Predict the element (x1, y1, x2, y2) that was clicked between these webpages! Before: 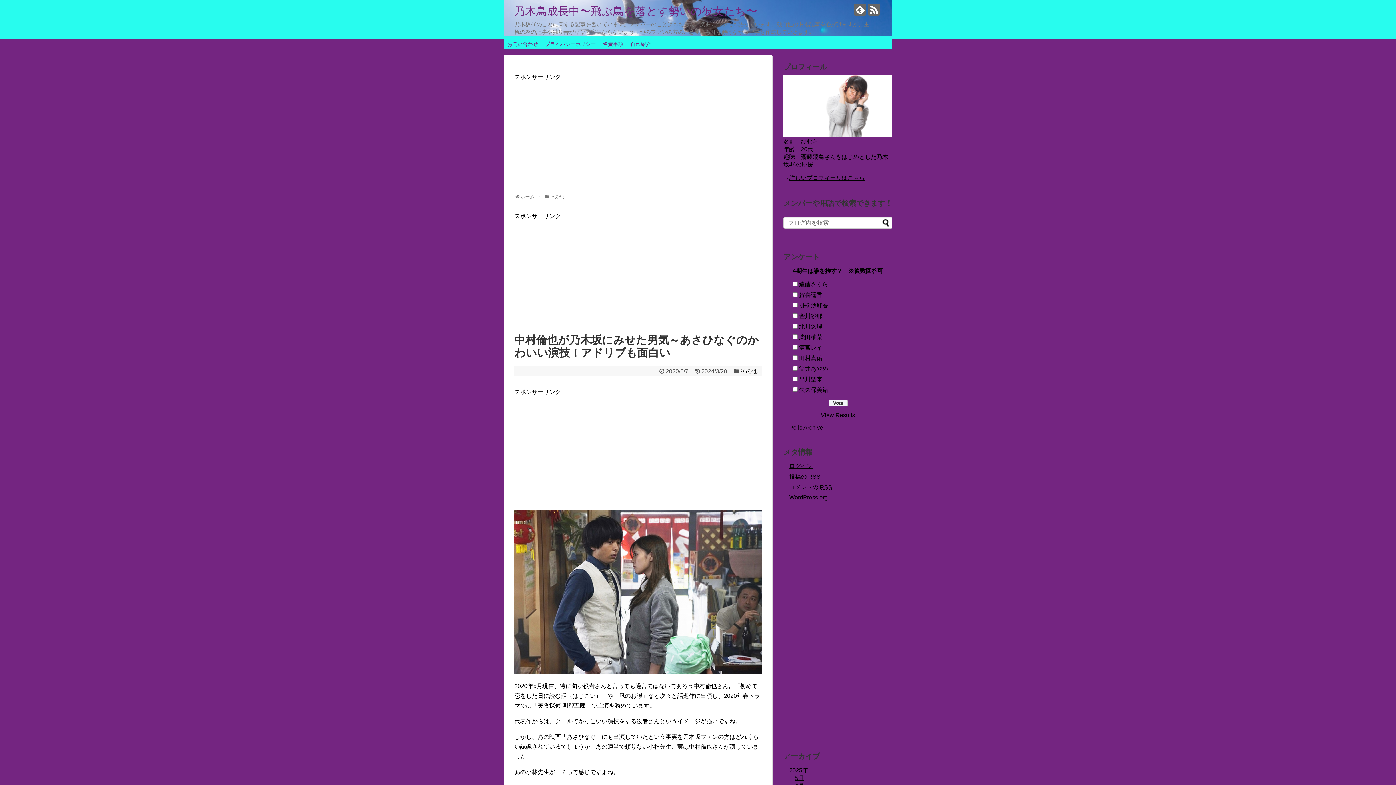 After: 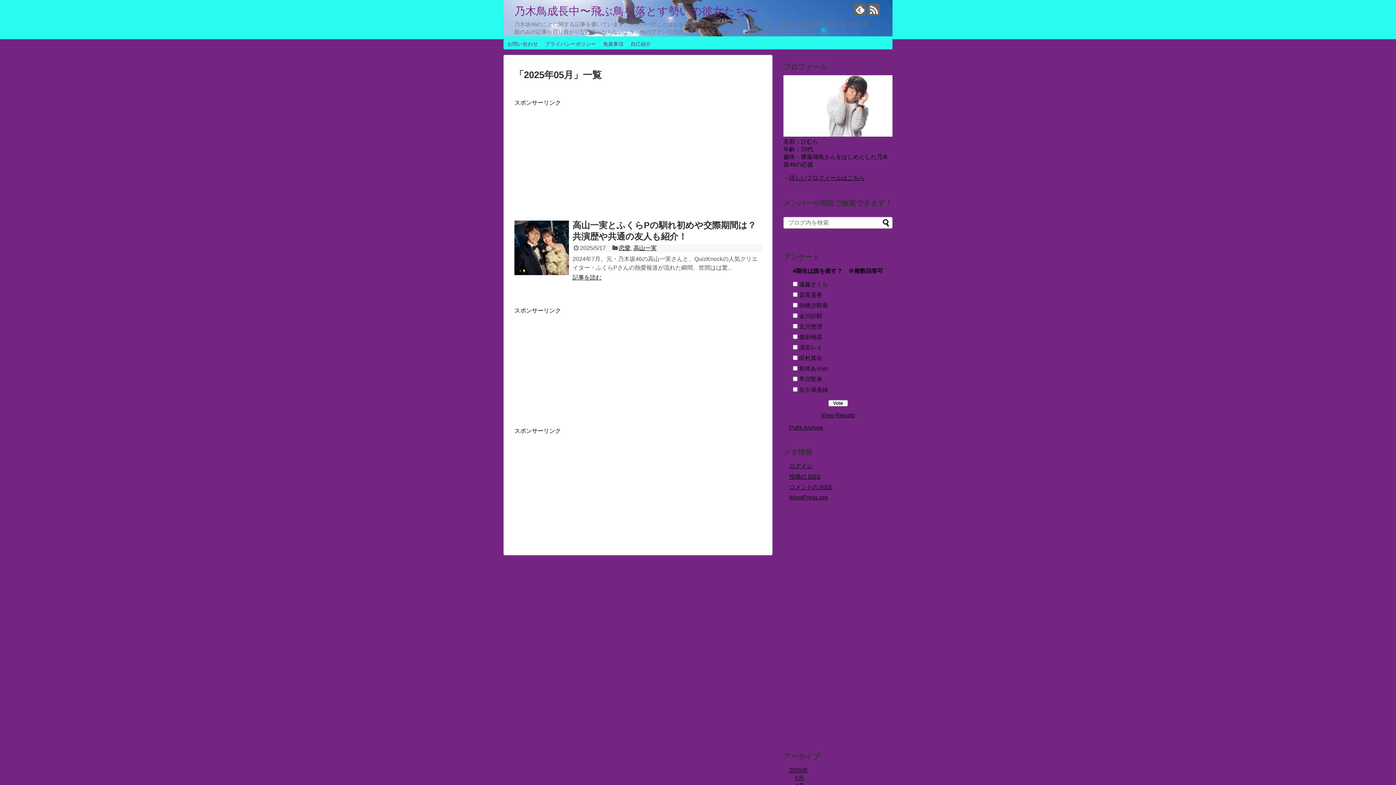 Action: bbox: (795, 775, 804, 781) label: 5月